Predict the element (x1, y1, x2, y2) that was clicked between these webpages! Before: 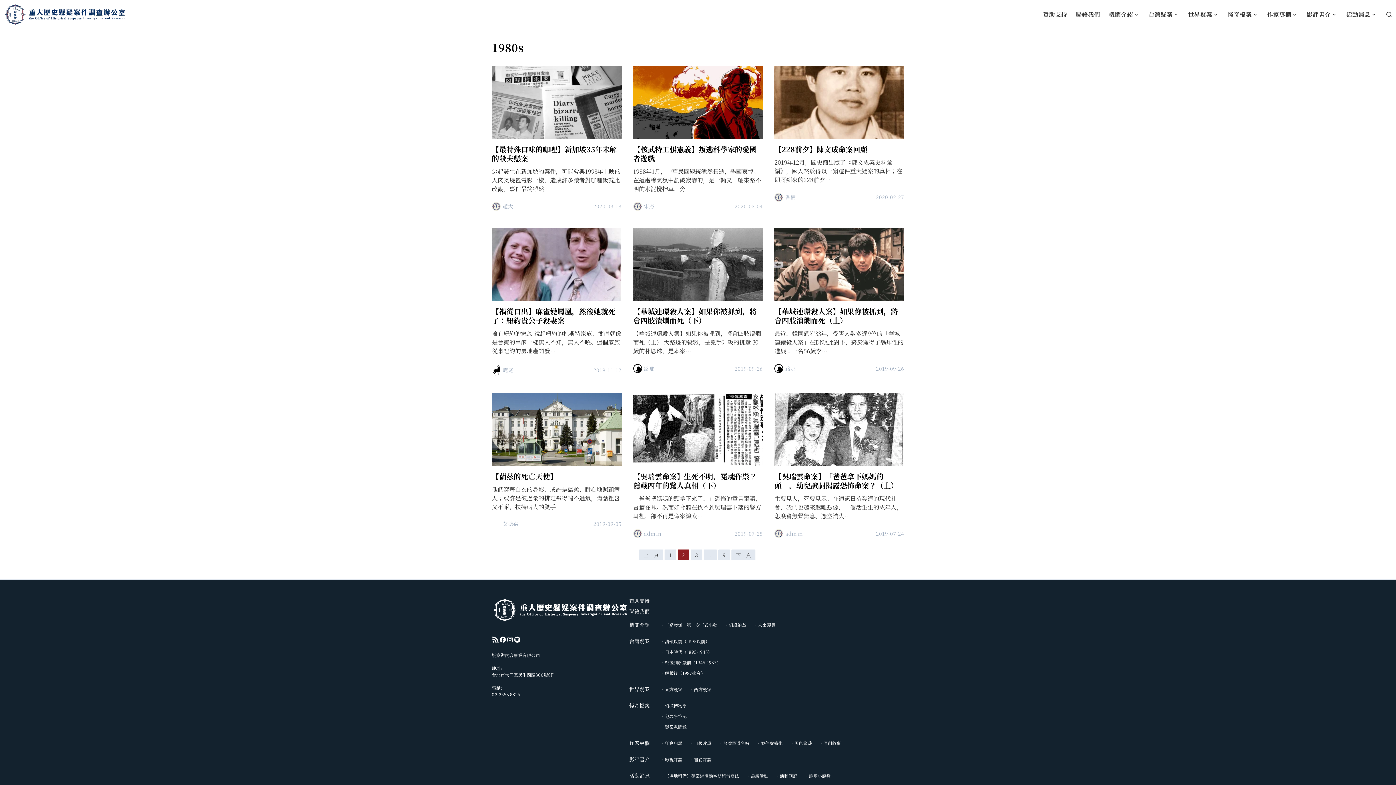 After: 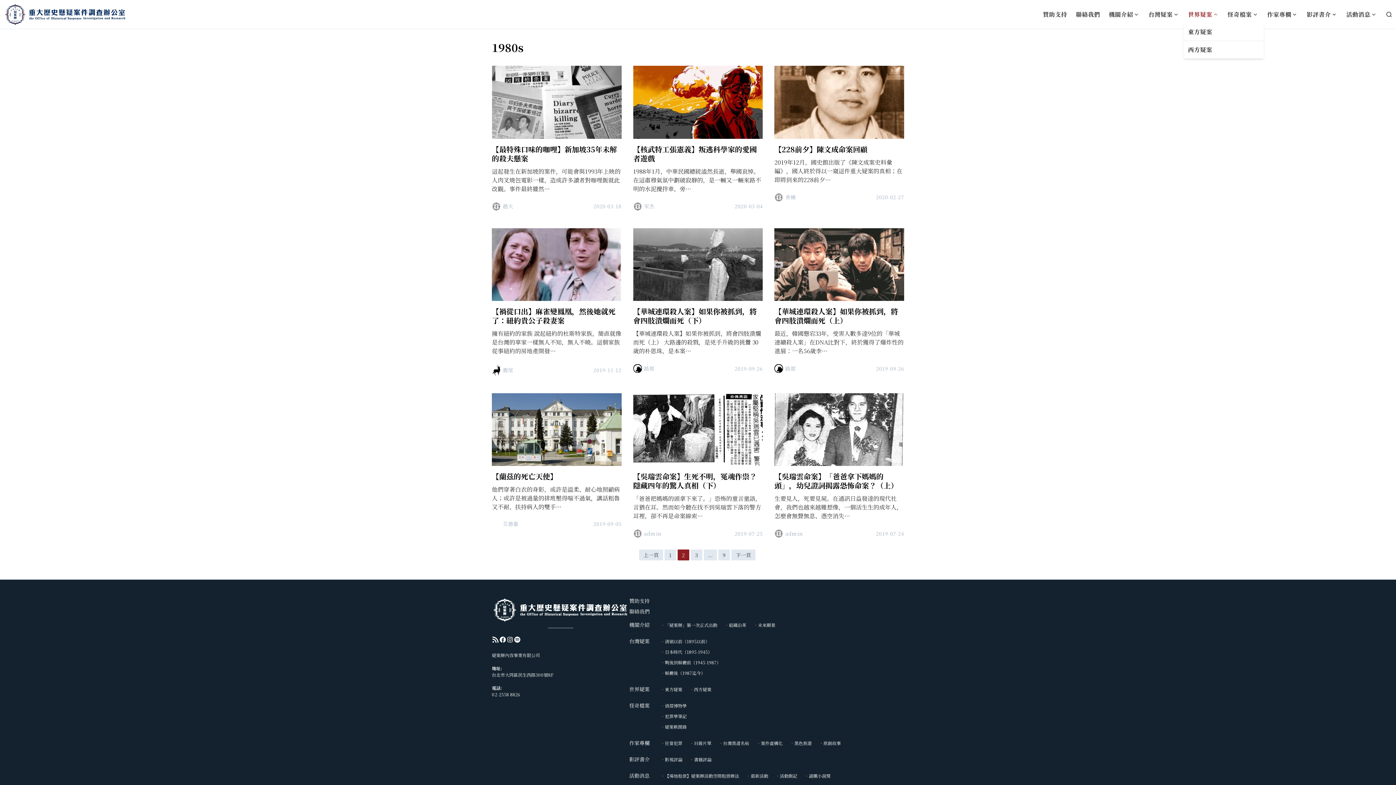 Action: label: Show submenu for 世界疑案 bbox: (1212, 6, 1223, 22)